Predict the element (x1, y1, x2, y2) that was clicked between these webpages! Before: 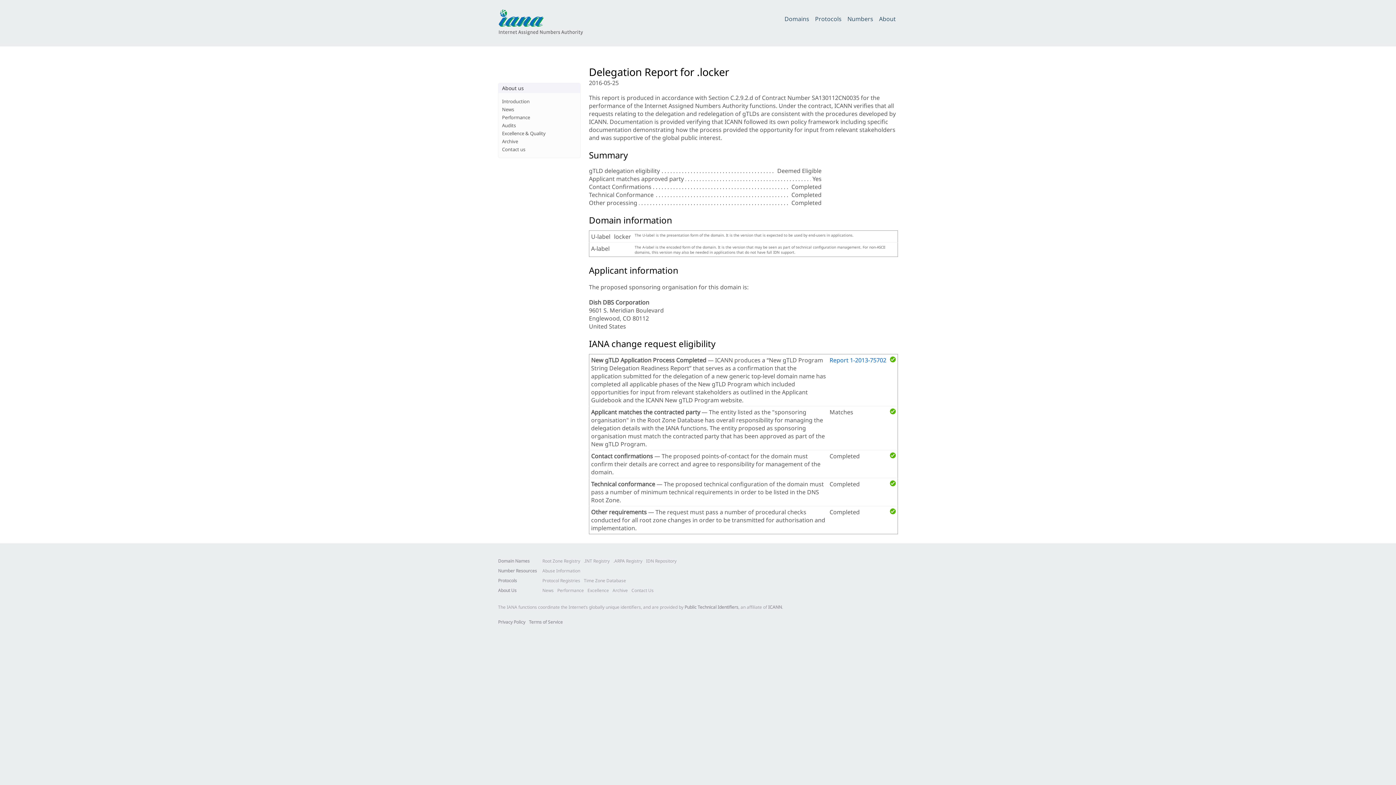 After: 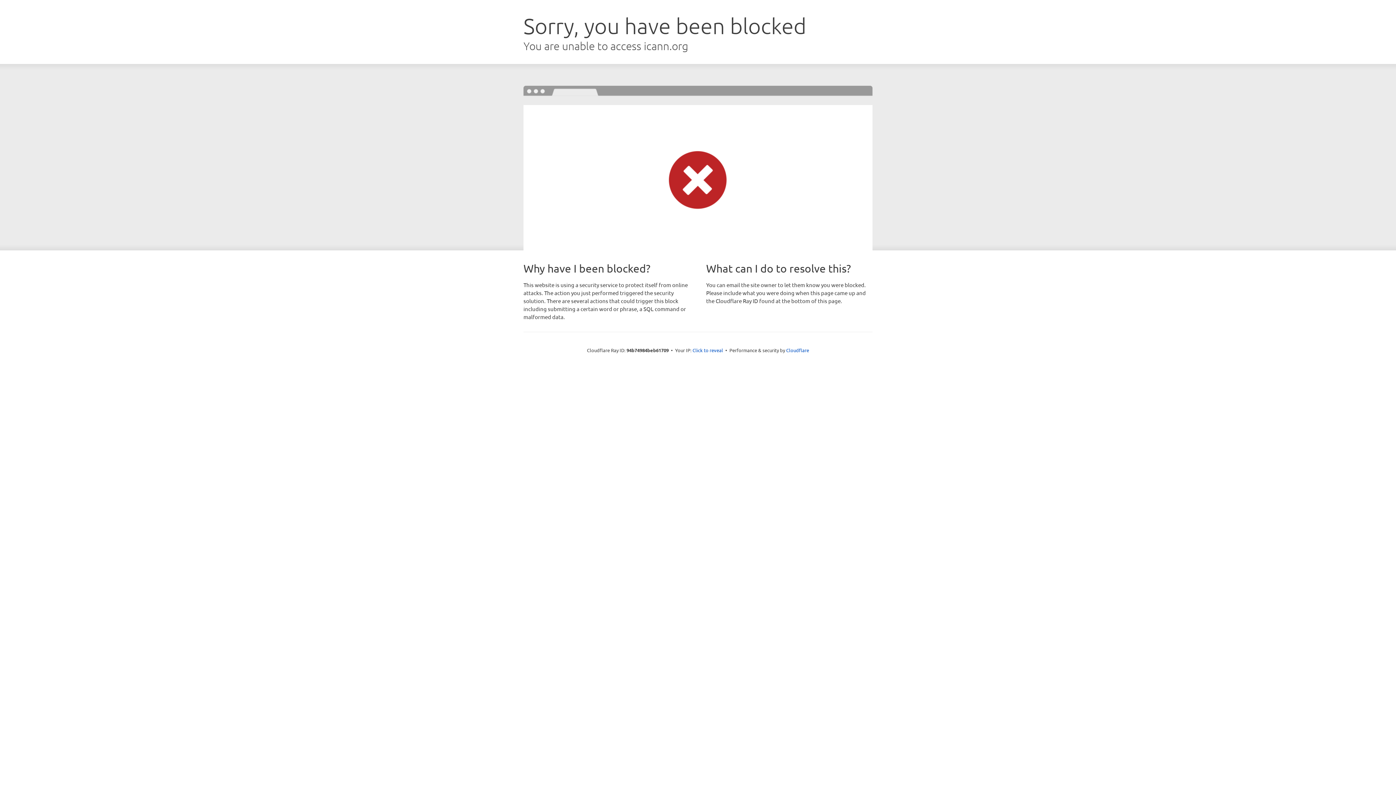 Action: bbox: (498, 619, 525, 625) label: Privacy Policy